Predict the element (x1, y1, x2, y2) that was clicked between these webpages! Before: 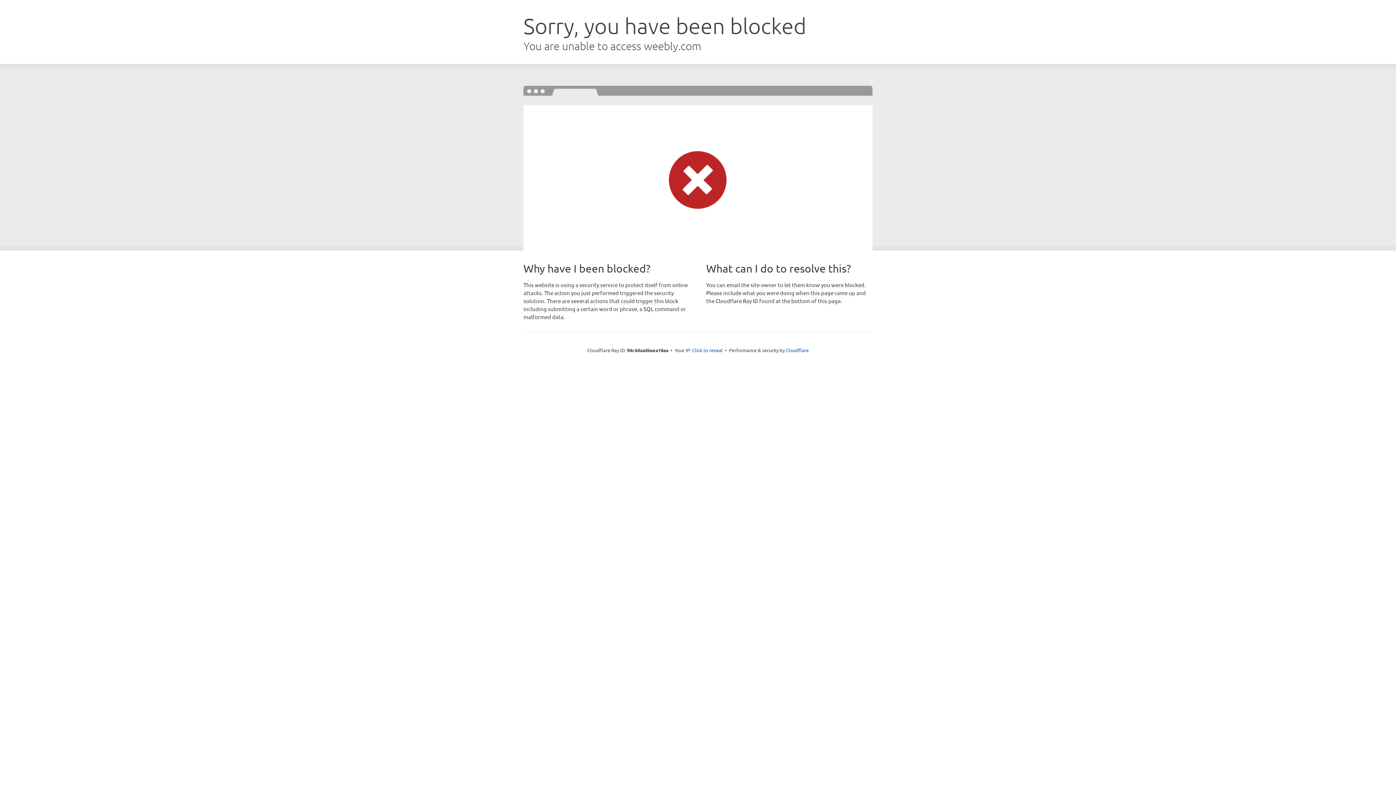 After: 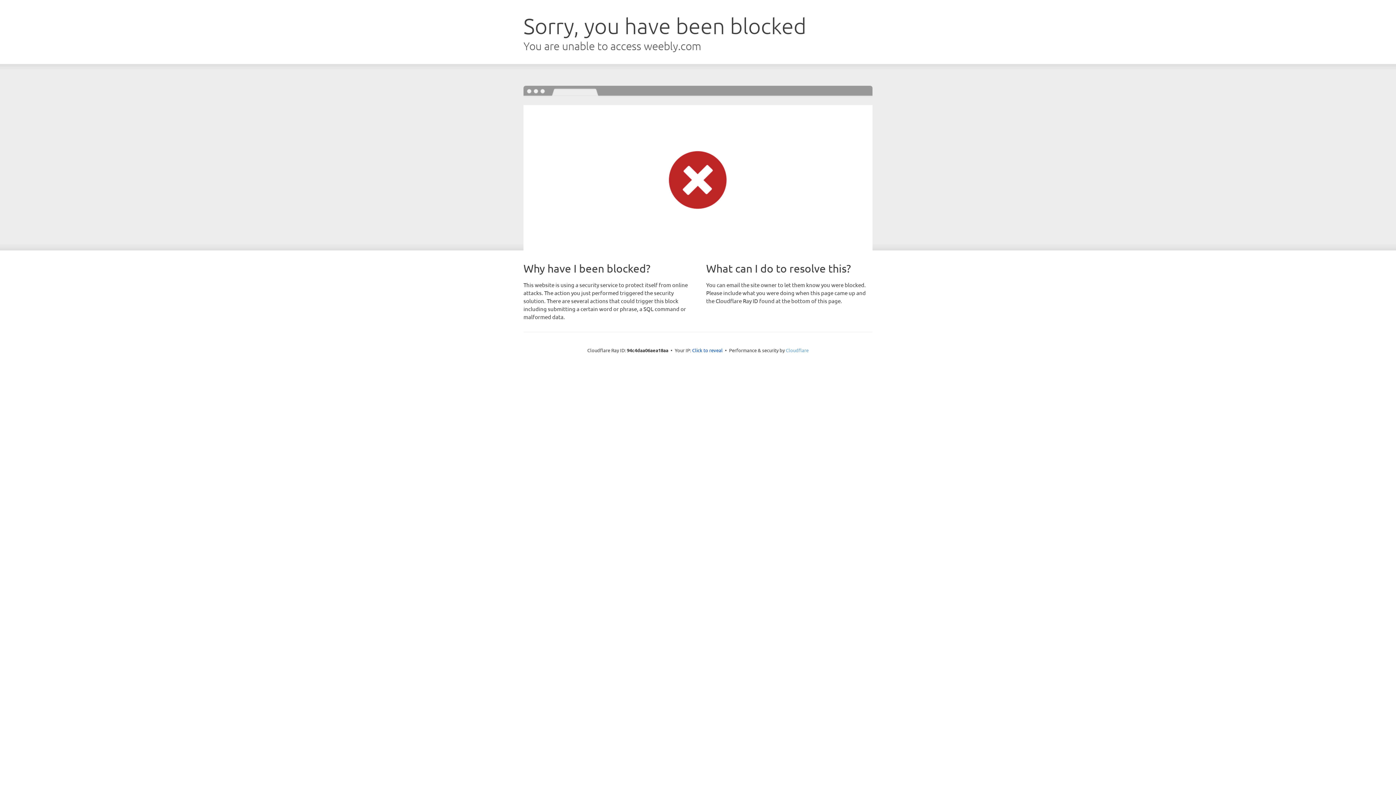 Action: bbox: (786, 347, 808, 353) label: Cloudflare